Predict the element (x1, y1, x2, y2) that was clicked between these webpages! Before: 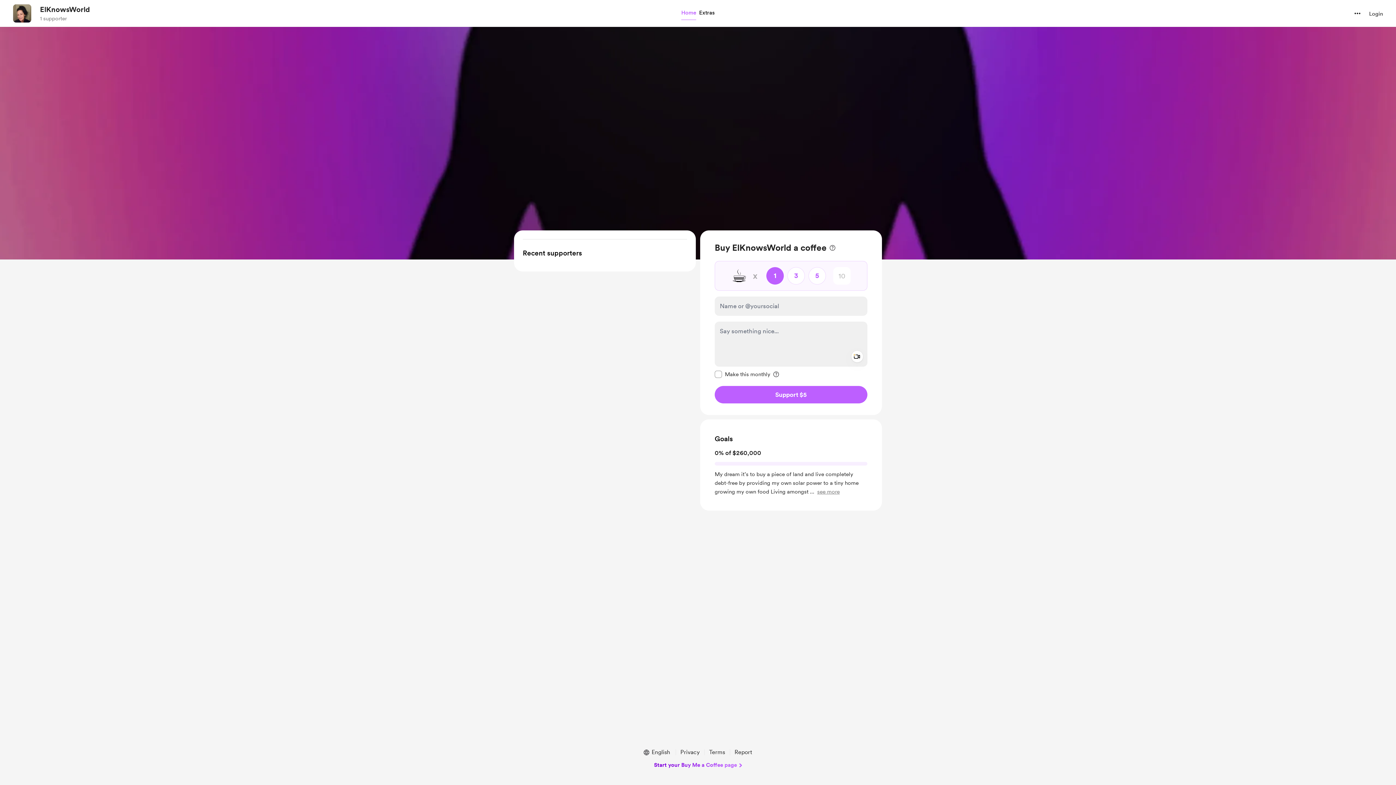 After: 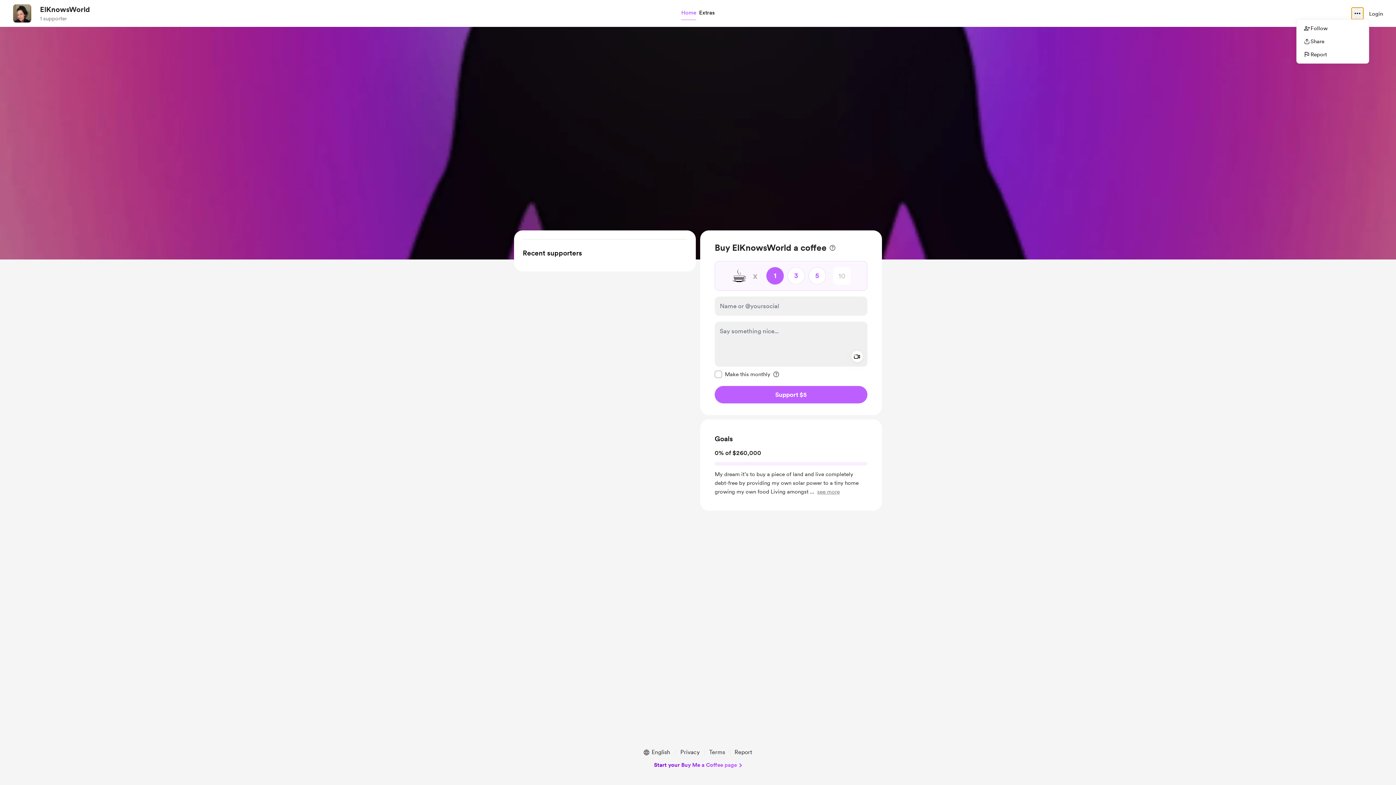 Action: bbox: (1352, 7, 1363, 19) label: more options